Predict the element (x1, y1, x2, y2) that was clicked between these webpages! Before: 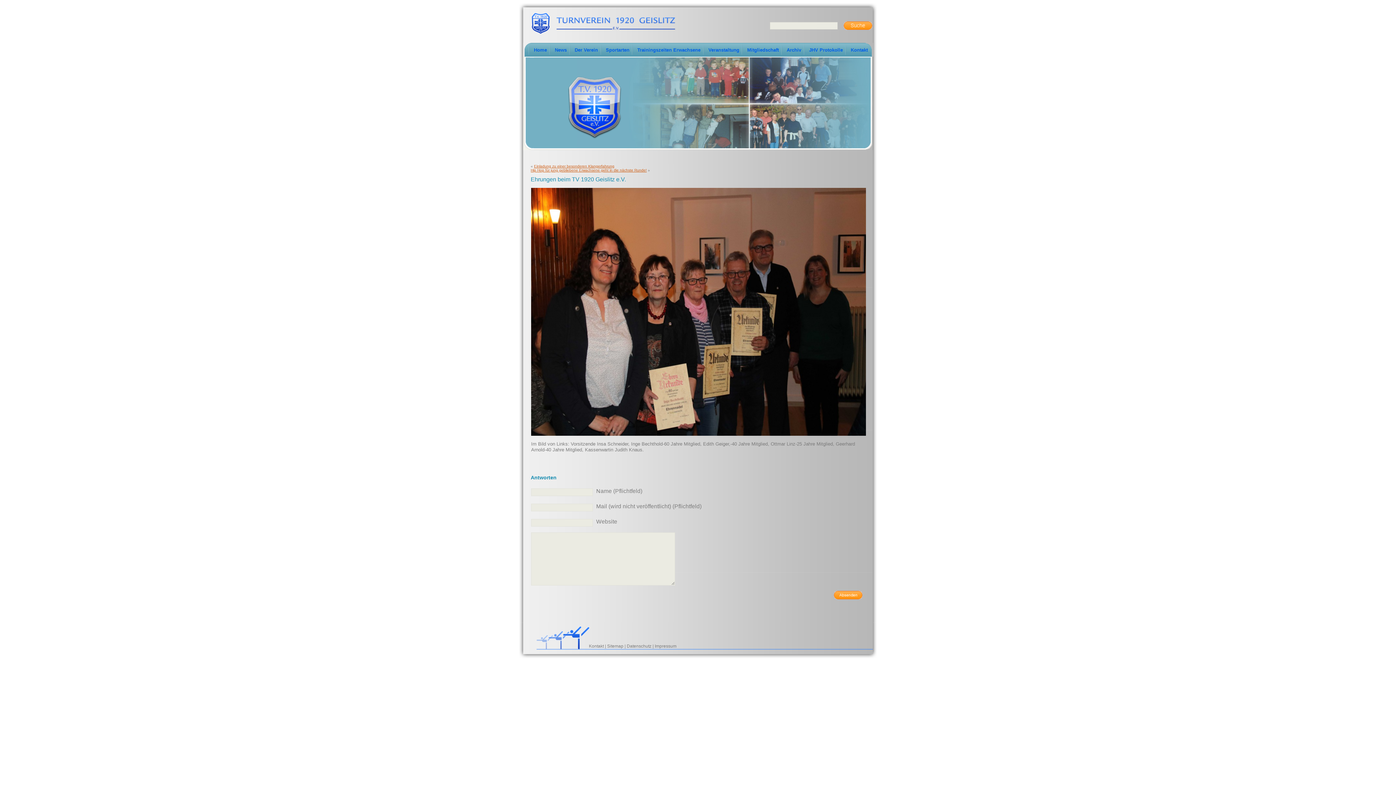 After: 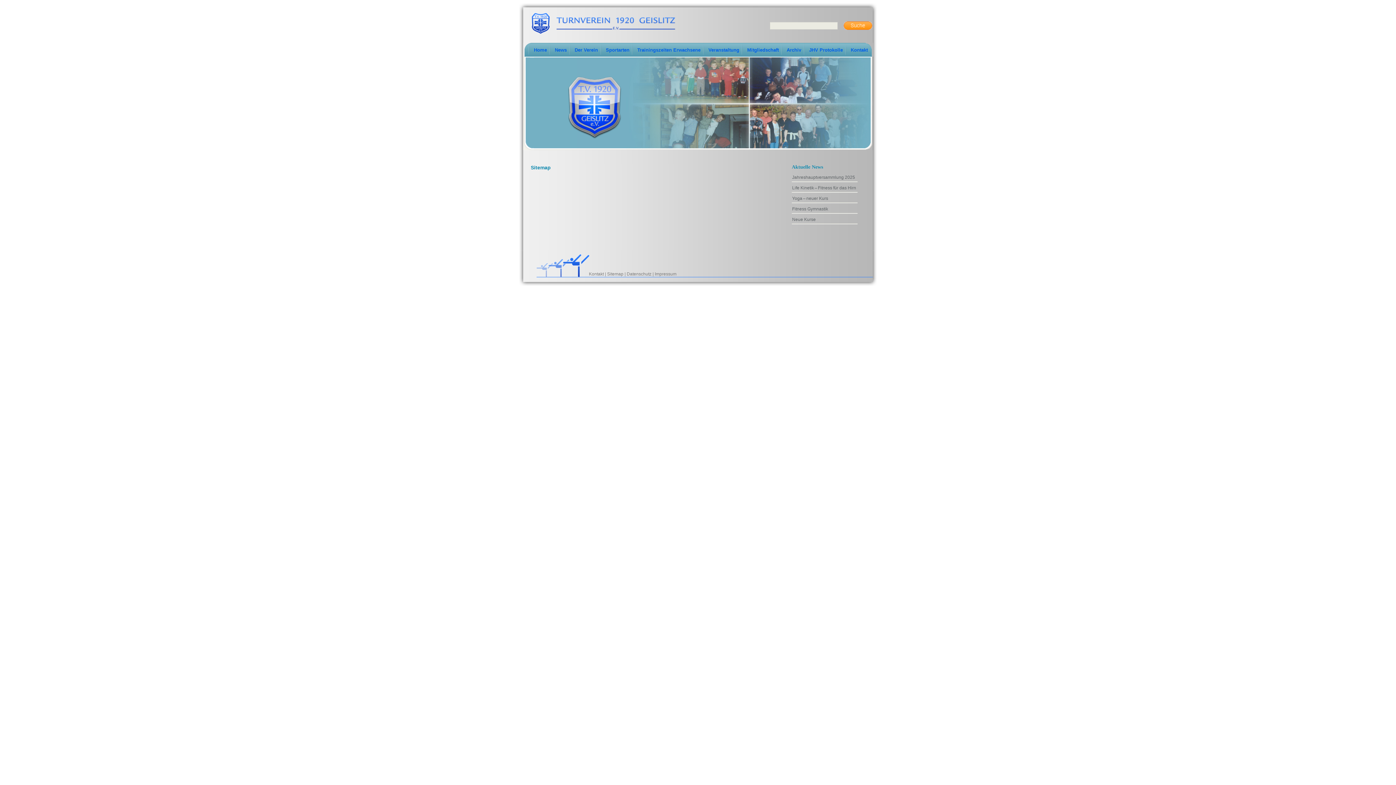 Action: bbox: (607, 644, 623, 649) label: Site­map